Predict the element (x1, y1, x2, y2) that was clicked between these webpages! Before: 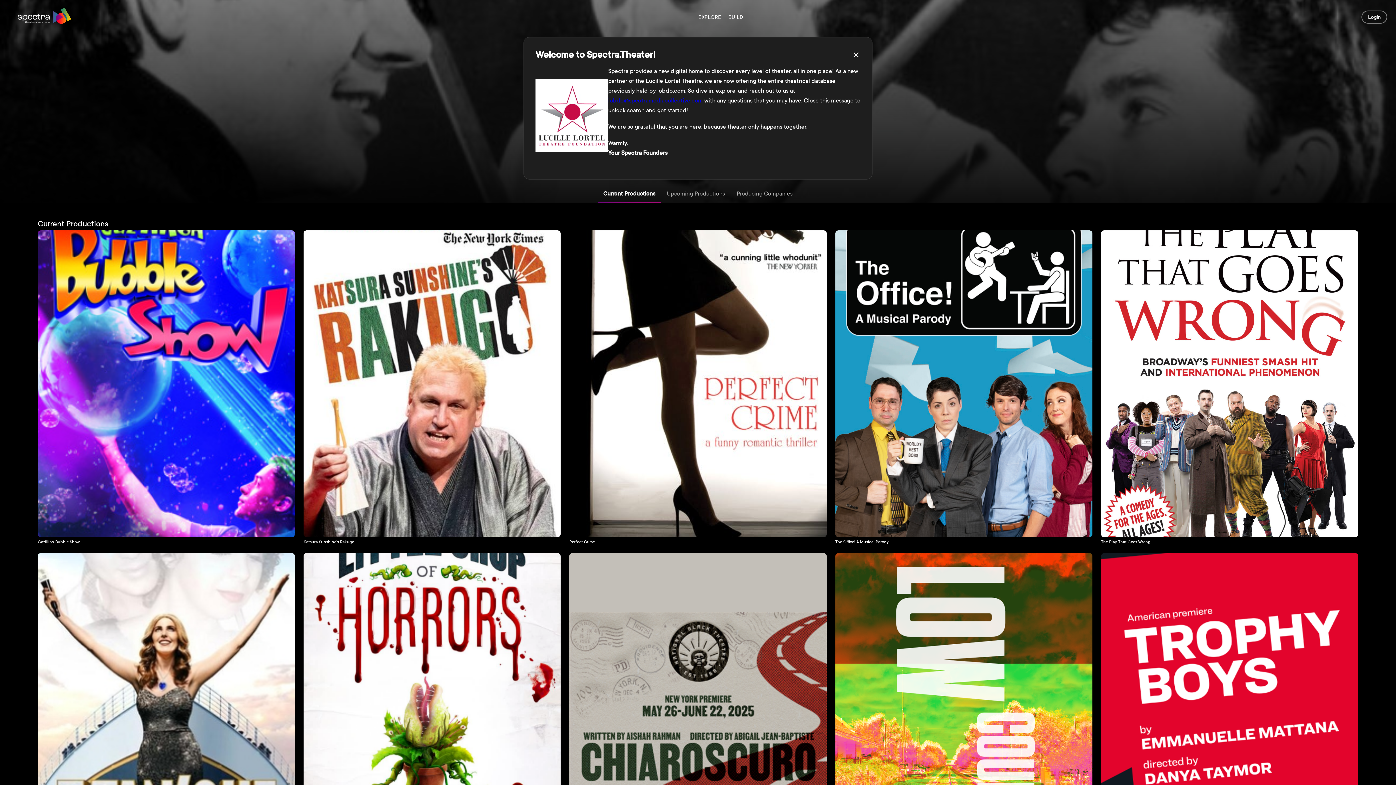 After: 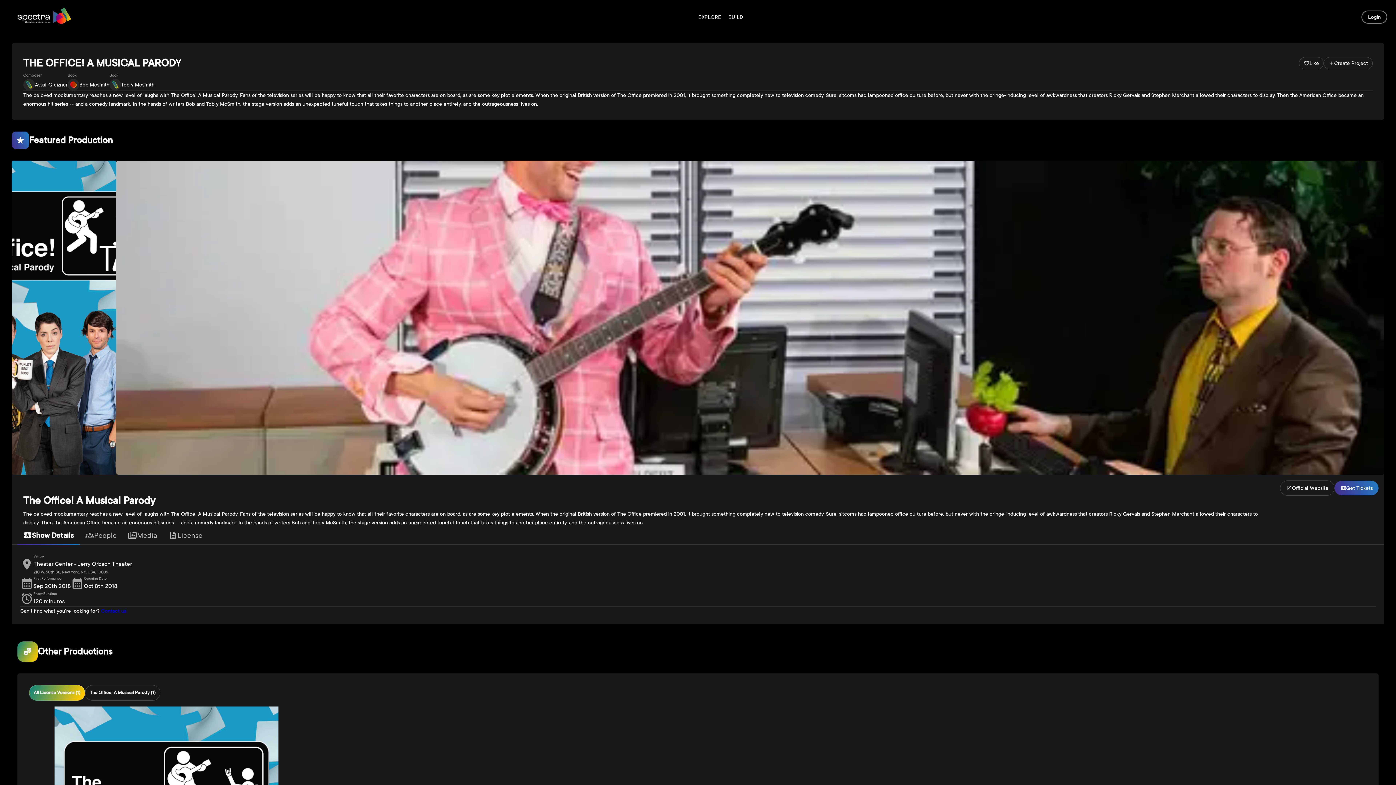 Action: label: The Office! A Musical Parody bbox: (835, 230, 1092, 544)